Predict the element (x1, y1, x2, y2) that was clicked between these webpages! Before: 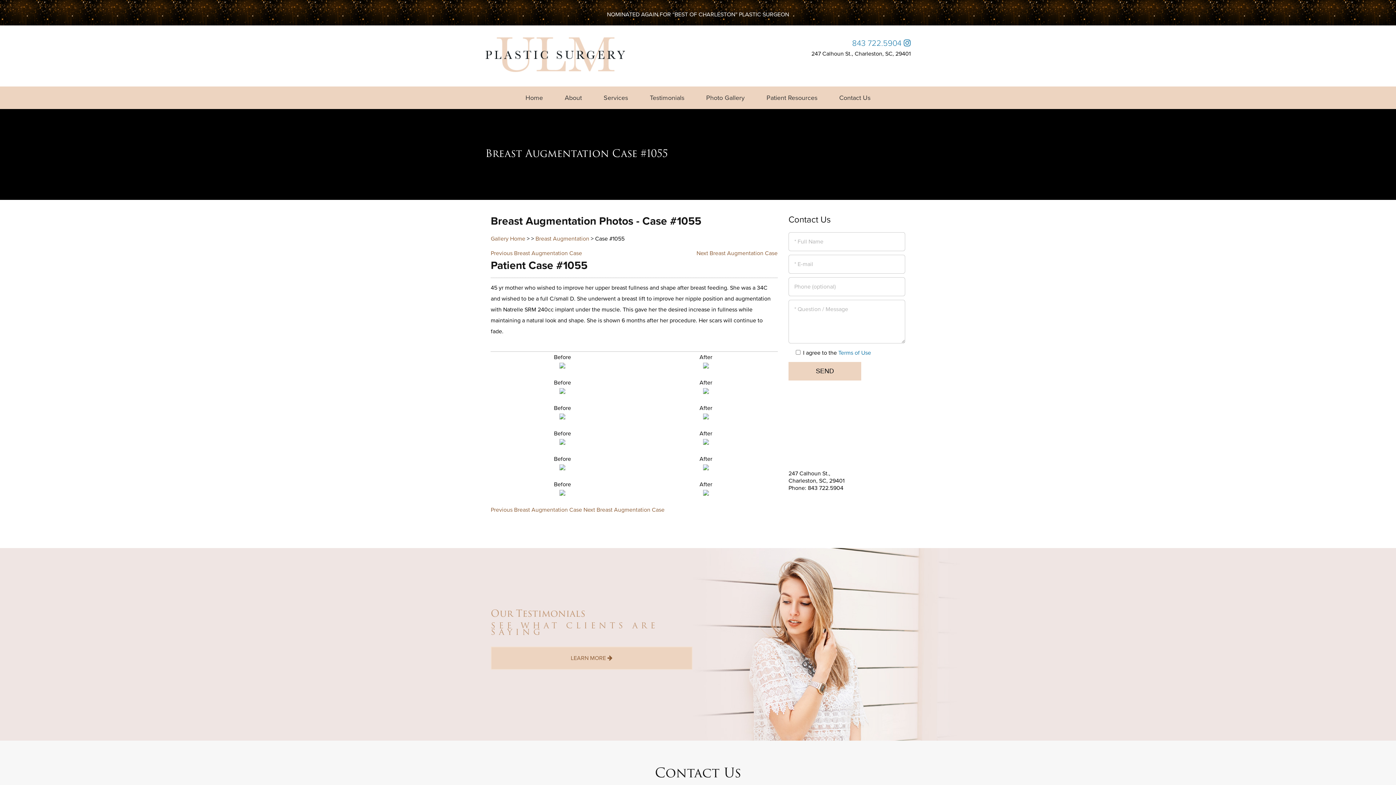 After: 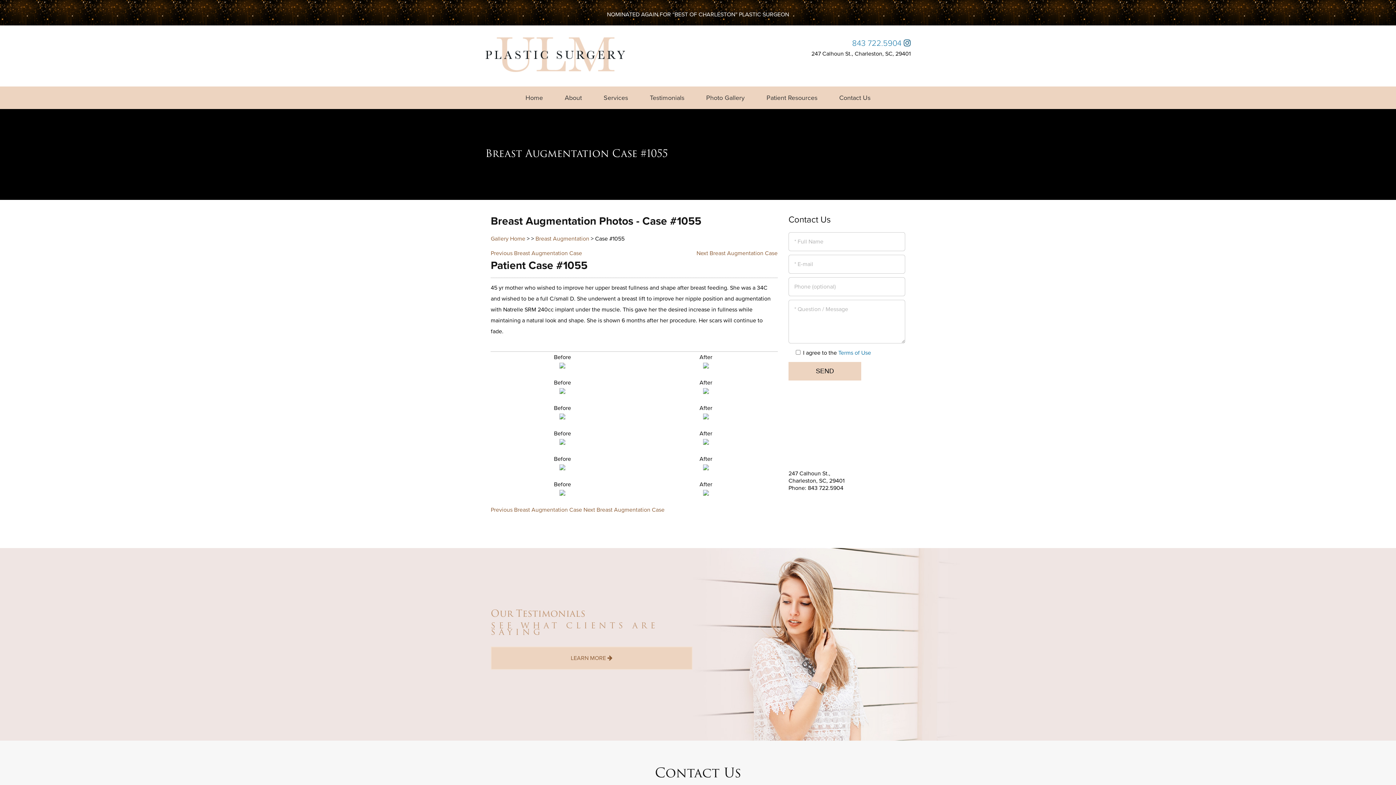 Action: bbox: (904, 38, 910, 48)